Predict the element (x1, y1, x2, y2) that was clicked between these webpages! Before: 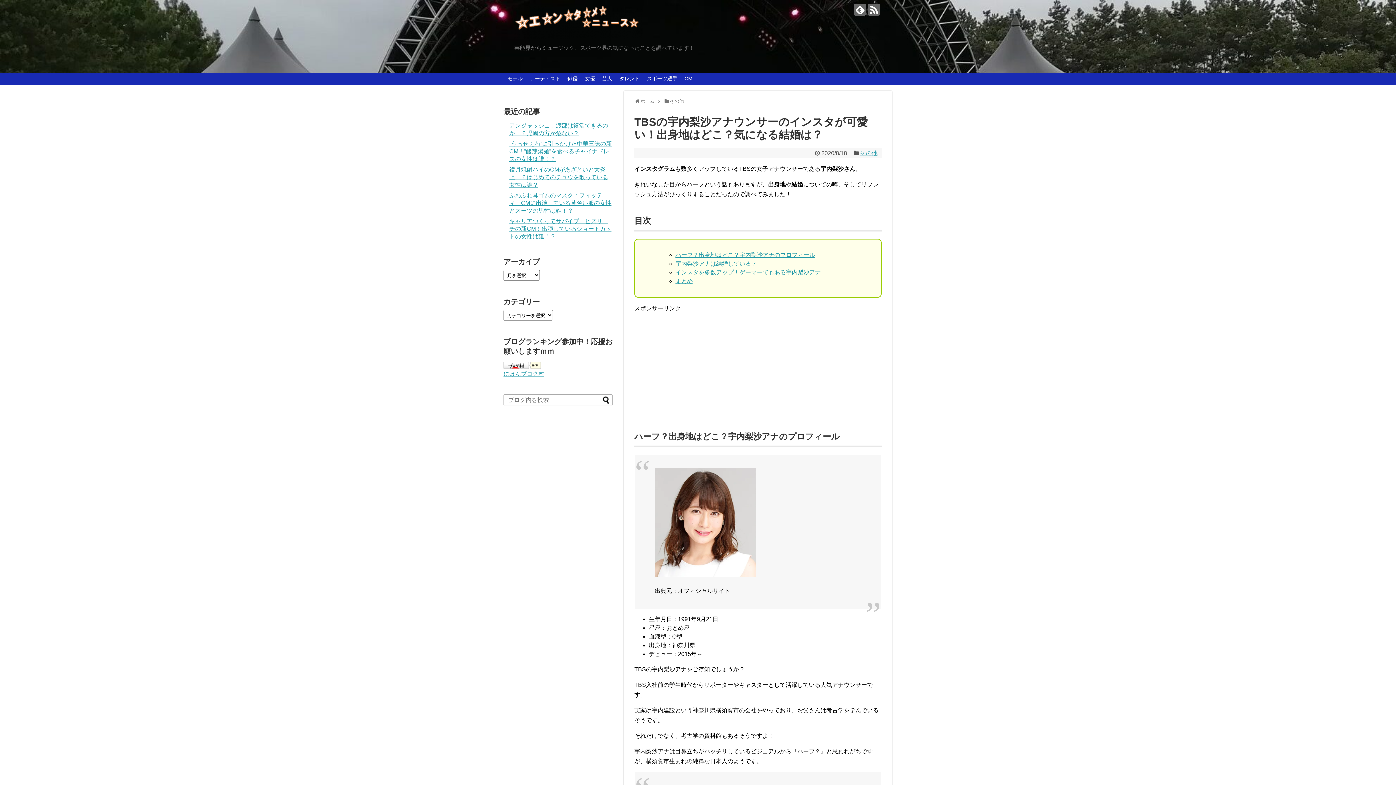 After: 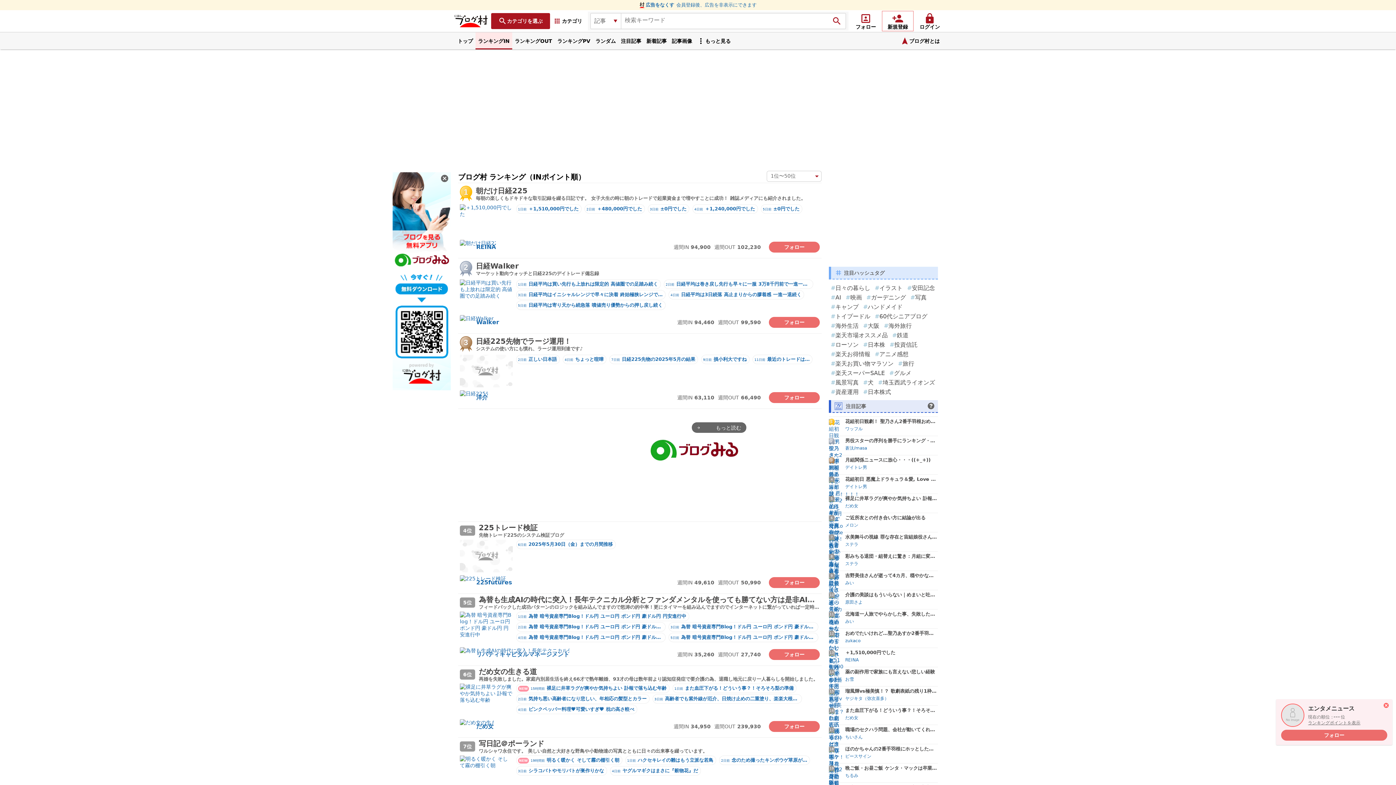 Action: bbox: (503, 364, 541, 370)